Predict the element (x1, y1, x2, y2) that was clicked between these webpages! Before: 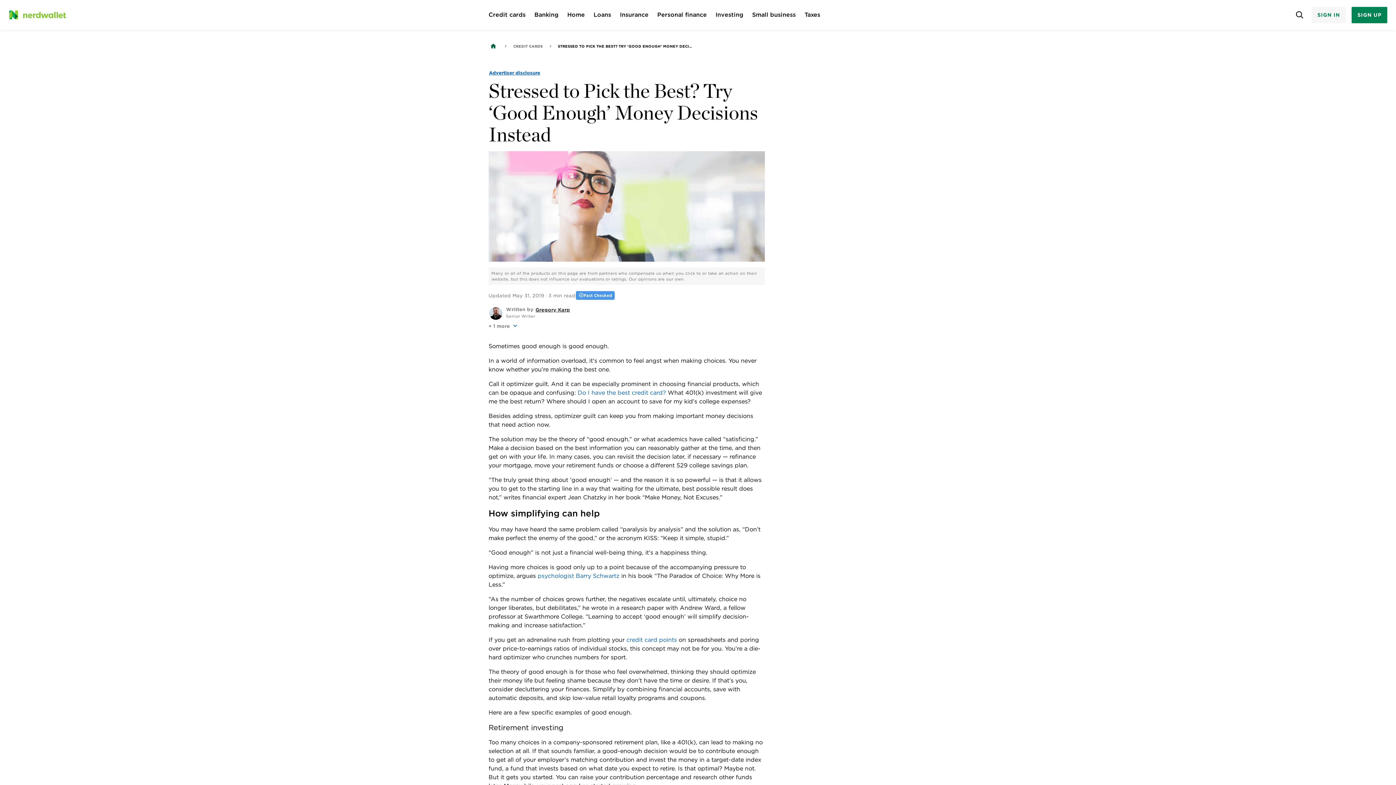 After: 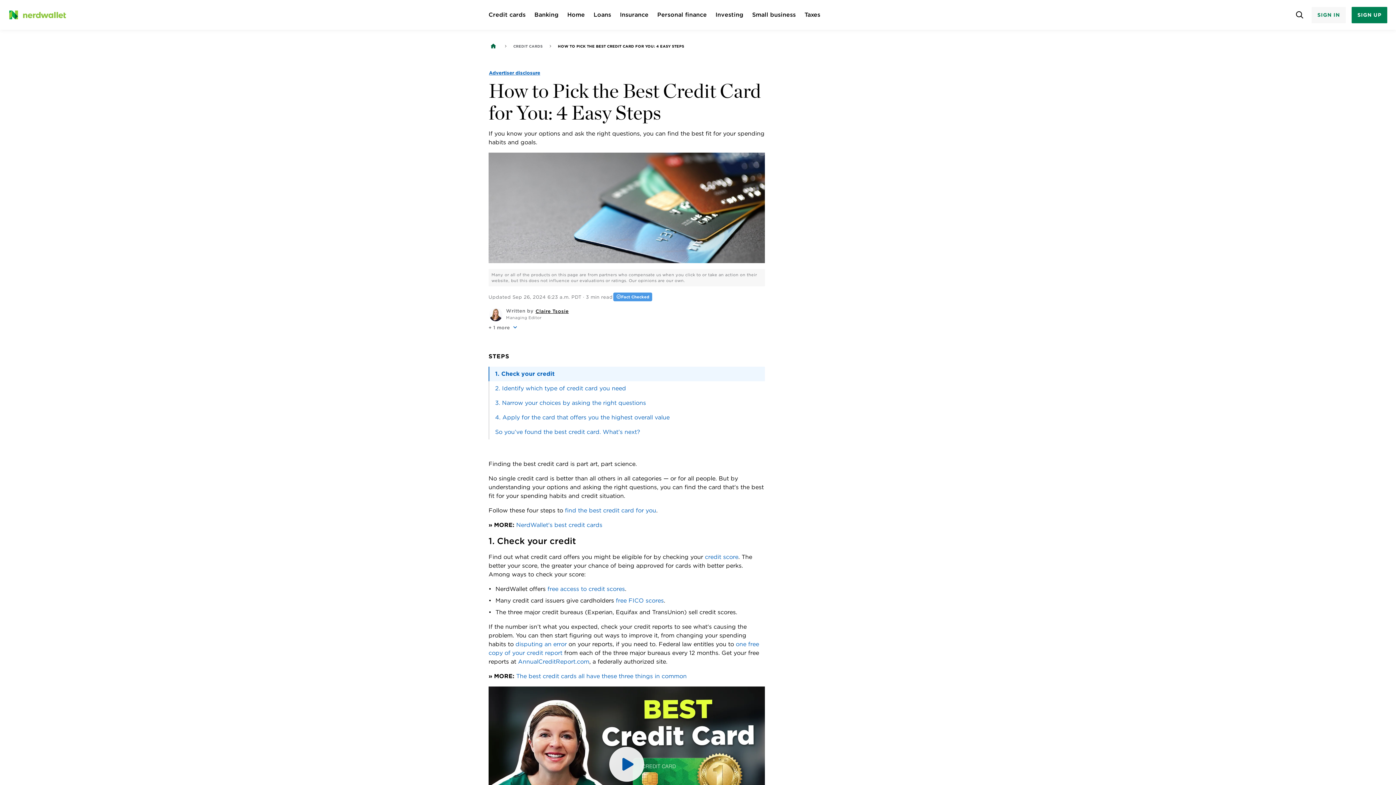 Action: label: Do I have the best credit card? bbox: (577, 389, 666, 396)